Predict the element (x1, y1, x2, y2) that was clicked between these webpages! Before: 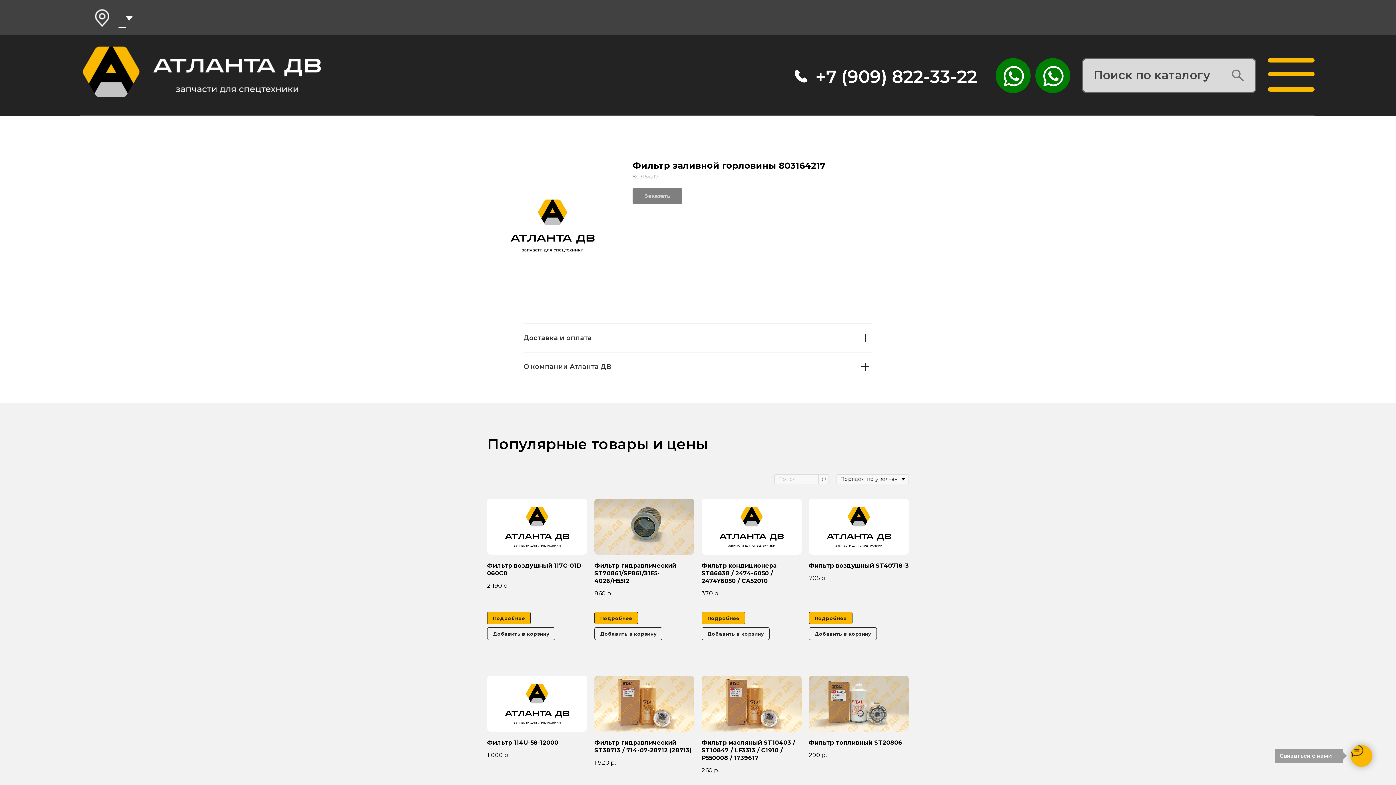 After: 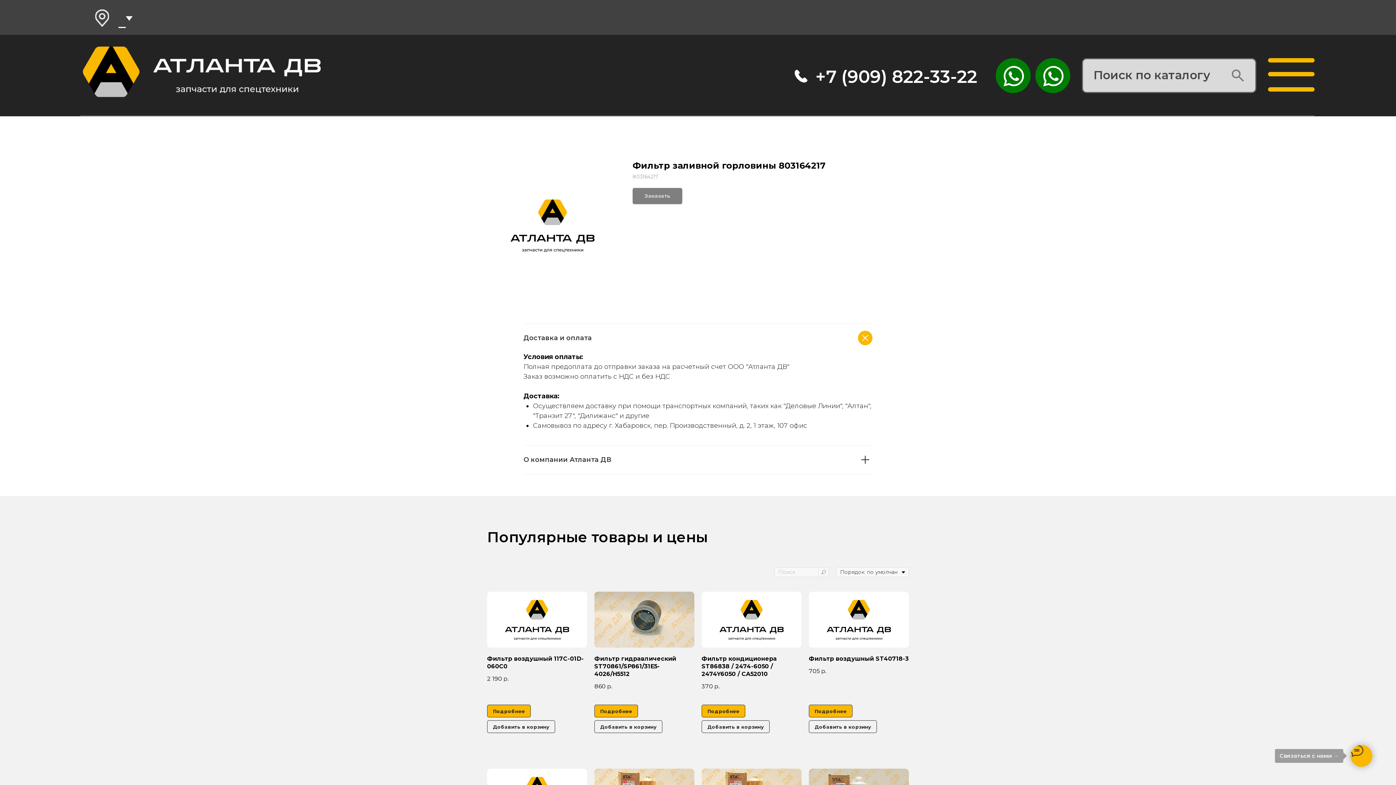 Action: bbox: (523, 324, 872, 352) label: Доставка и оплата